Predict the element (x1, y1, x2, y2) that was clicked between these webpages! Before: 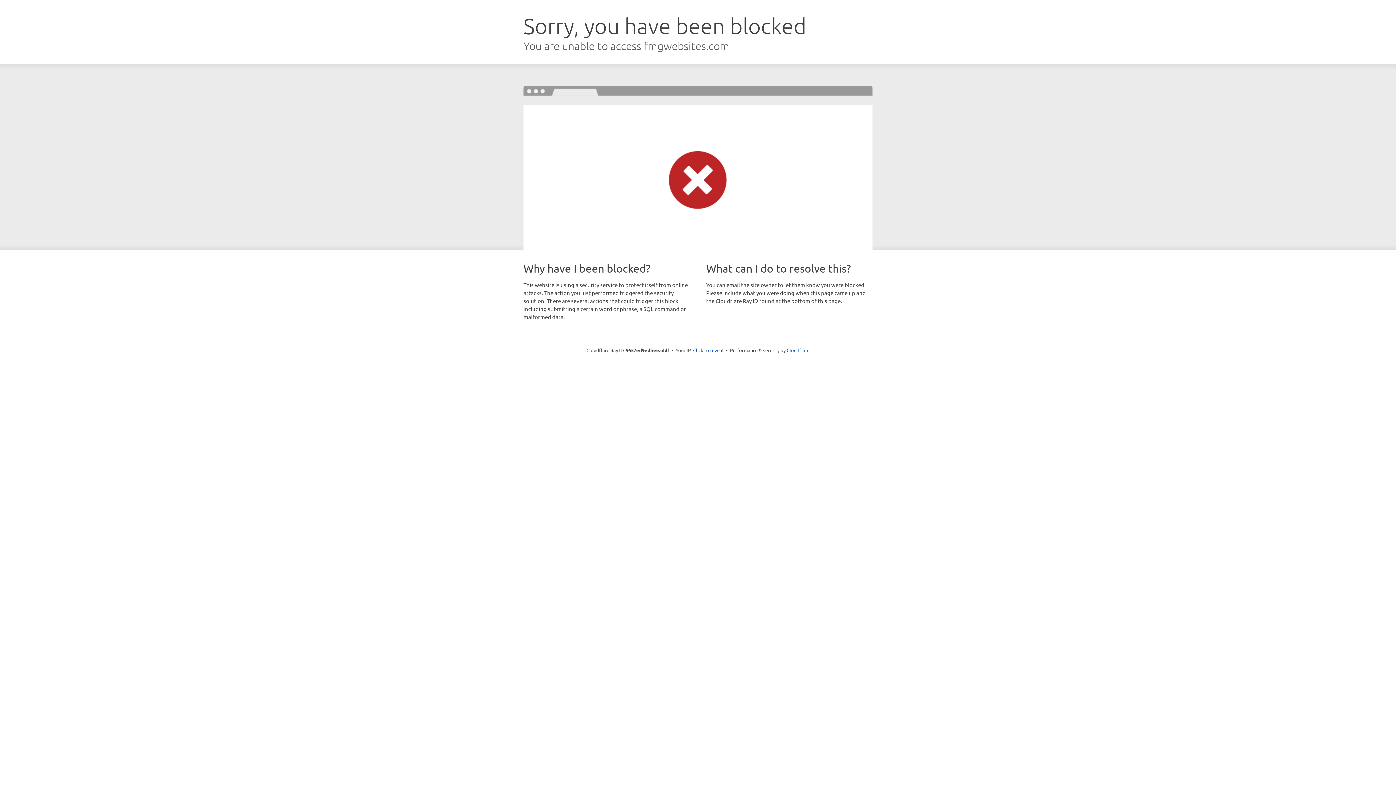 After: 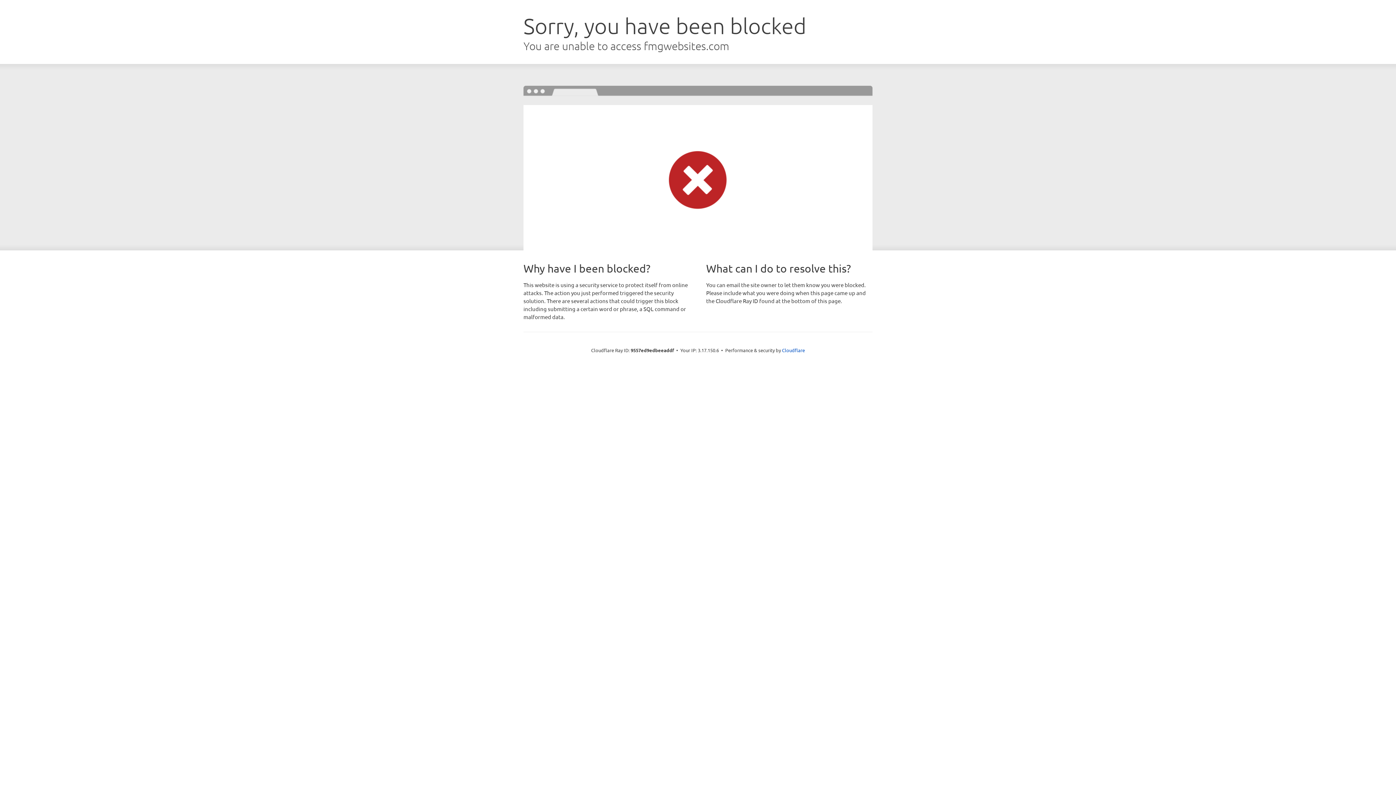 Action: label: Click to reveal bbox: (693, 346, 723, 353)